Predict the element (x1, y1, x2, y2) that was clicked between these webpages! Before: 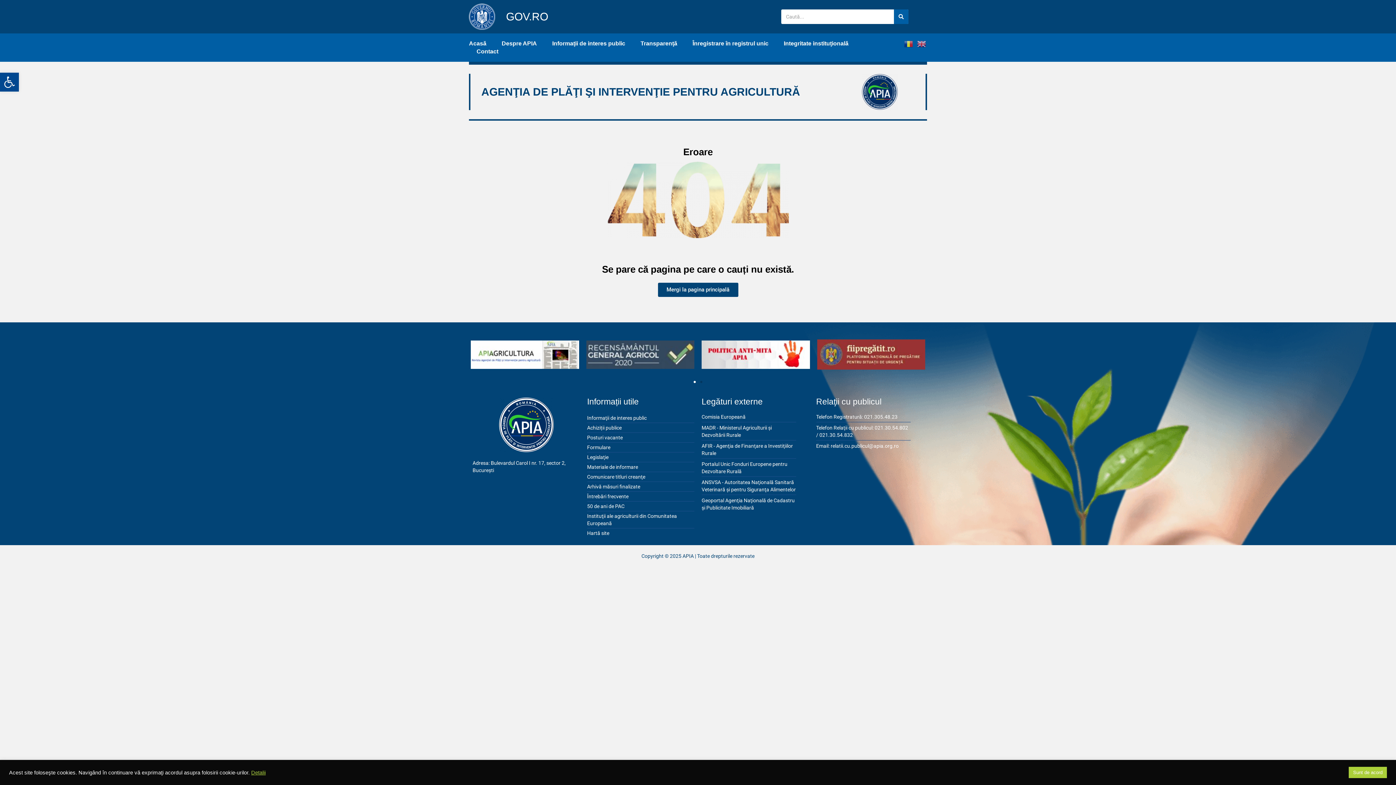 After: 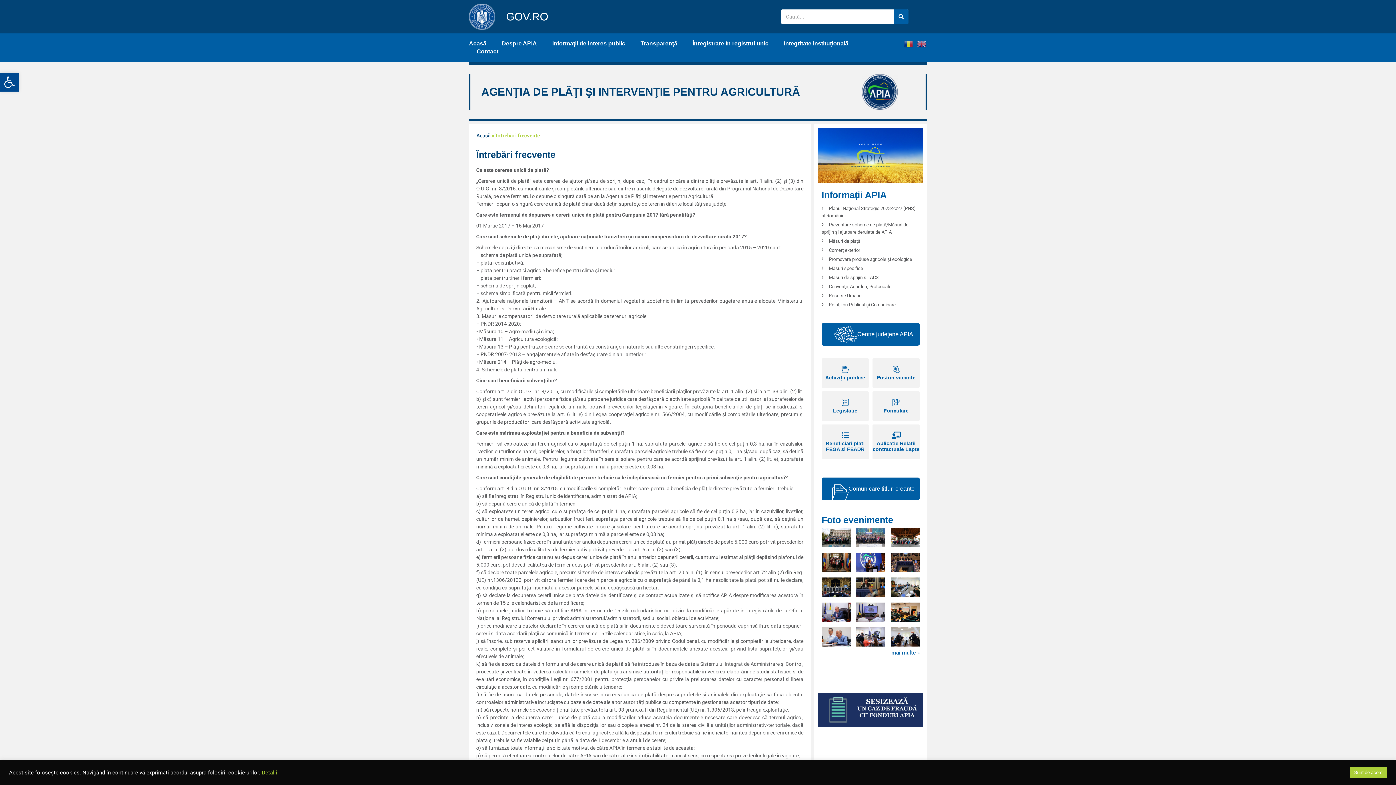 Action: bbox: (587, 492, 694, 501) label: Întrebări frecvente